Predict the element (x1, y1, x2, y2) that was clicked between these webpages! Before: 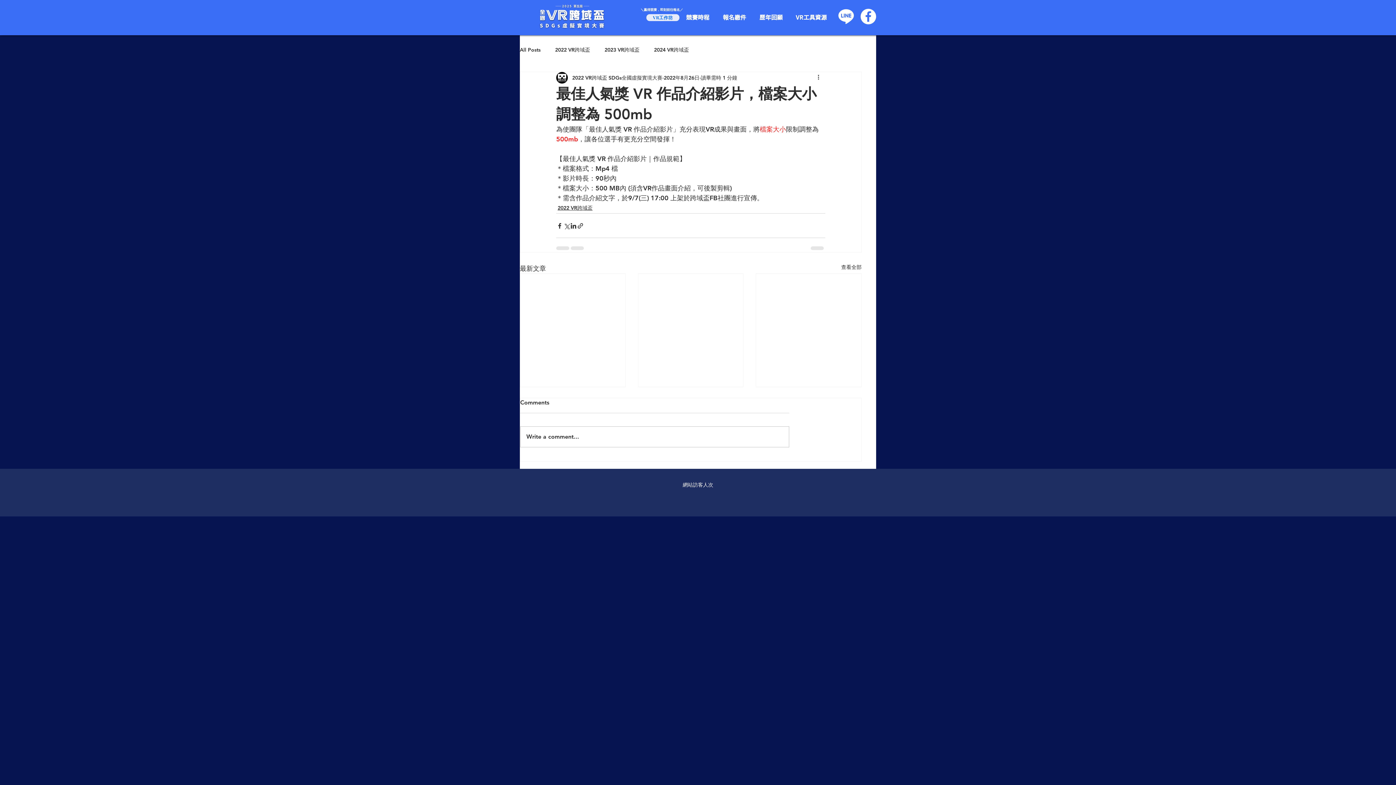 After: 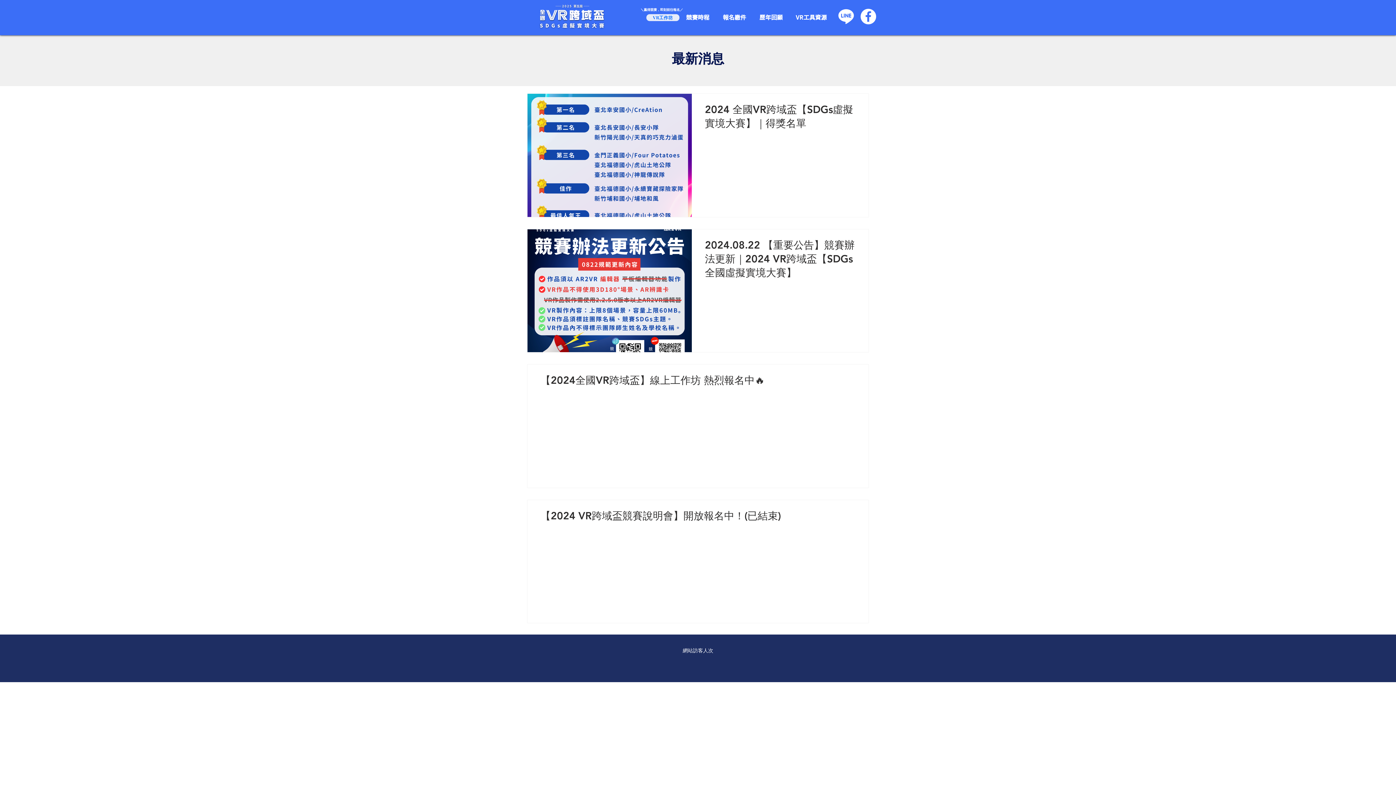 Action: label: 2024 VR跨域盃 bbox: (654, 46, 689, 53)